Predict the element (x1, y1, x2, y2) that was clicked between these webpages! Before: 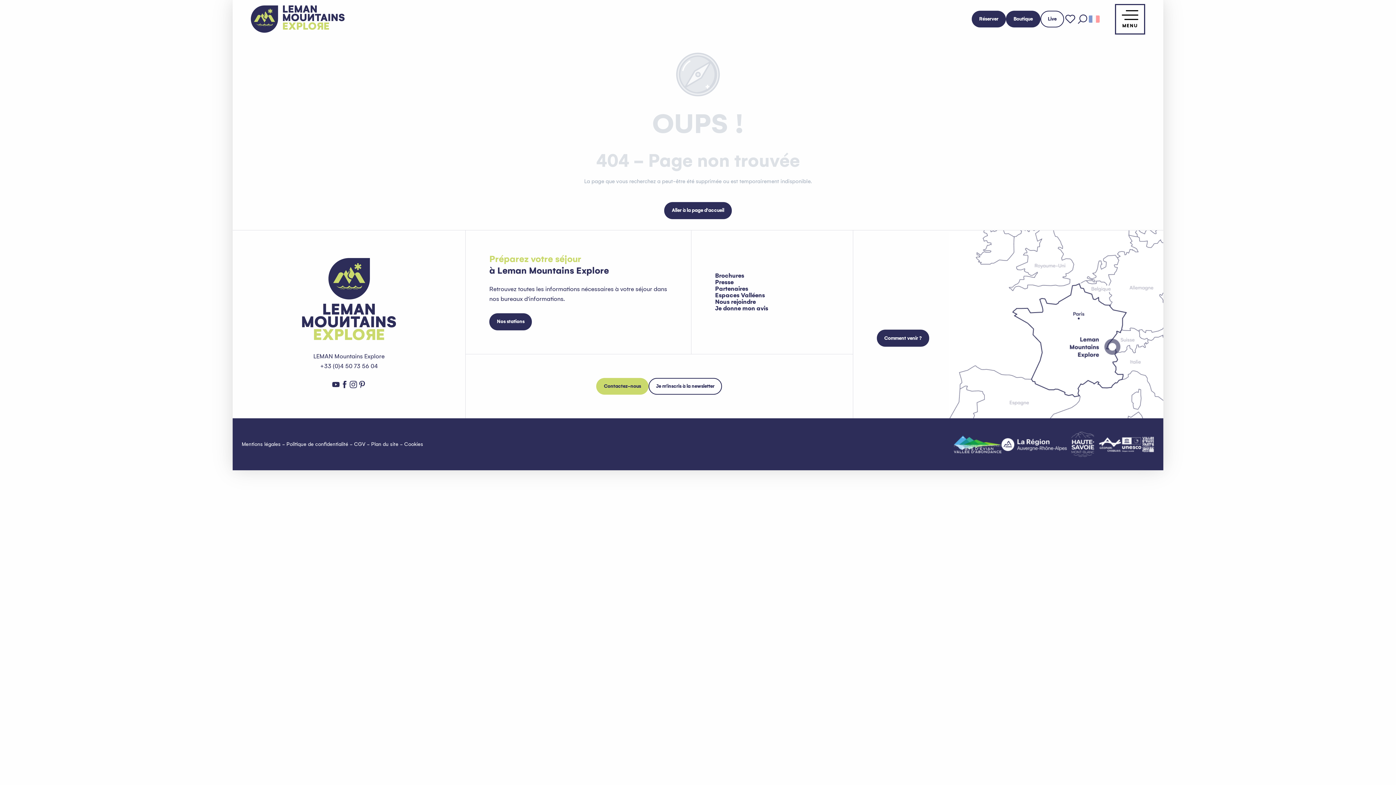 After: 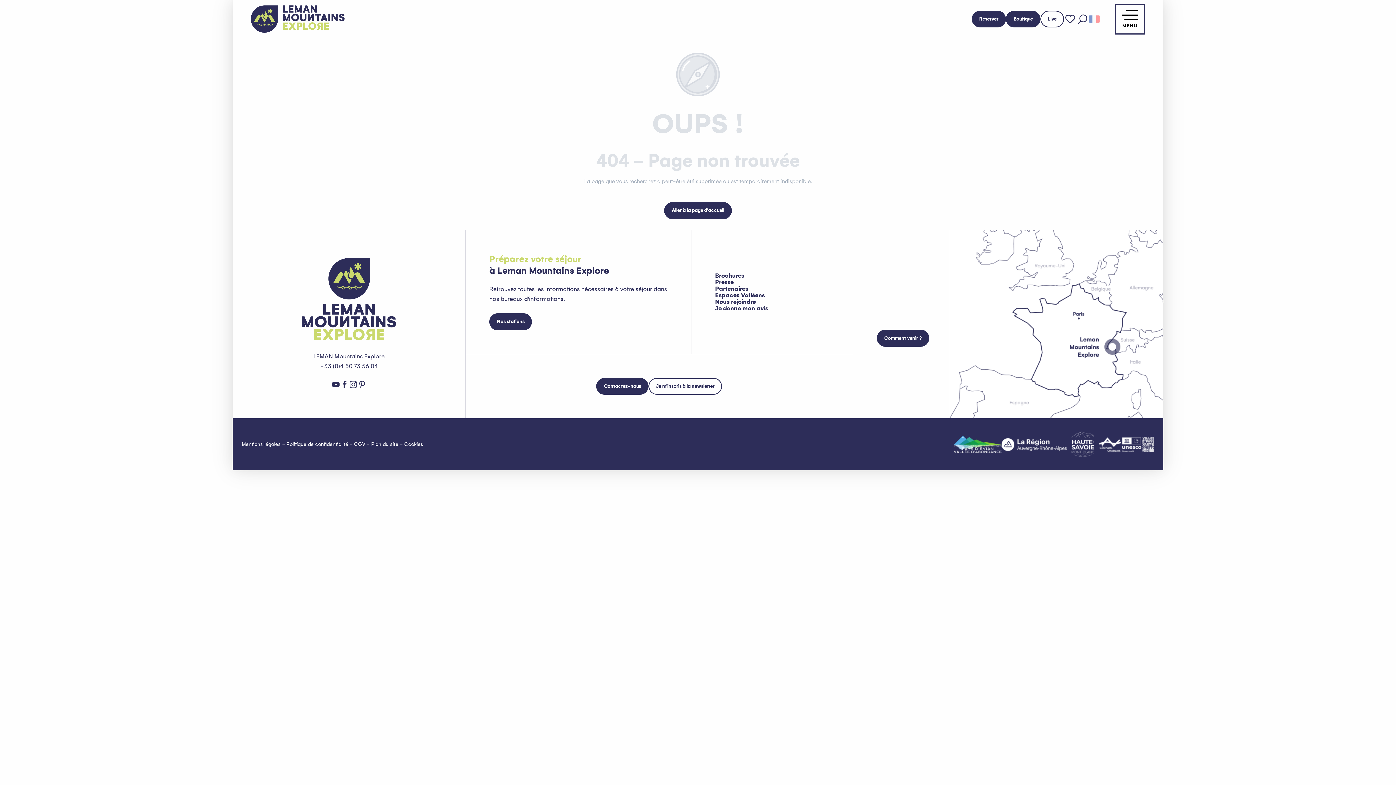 Action: label: Contactez-nous bbox: (596, 378, 648, 395)